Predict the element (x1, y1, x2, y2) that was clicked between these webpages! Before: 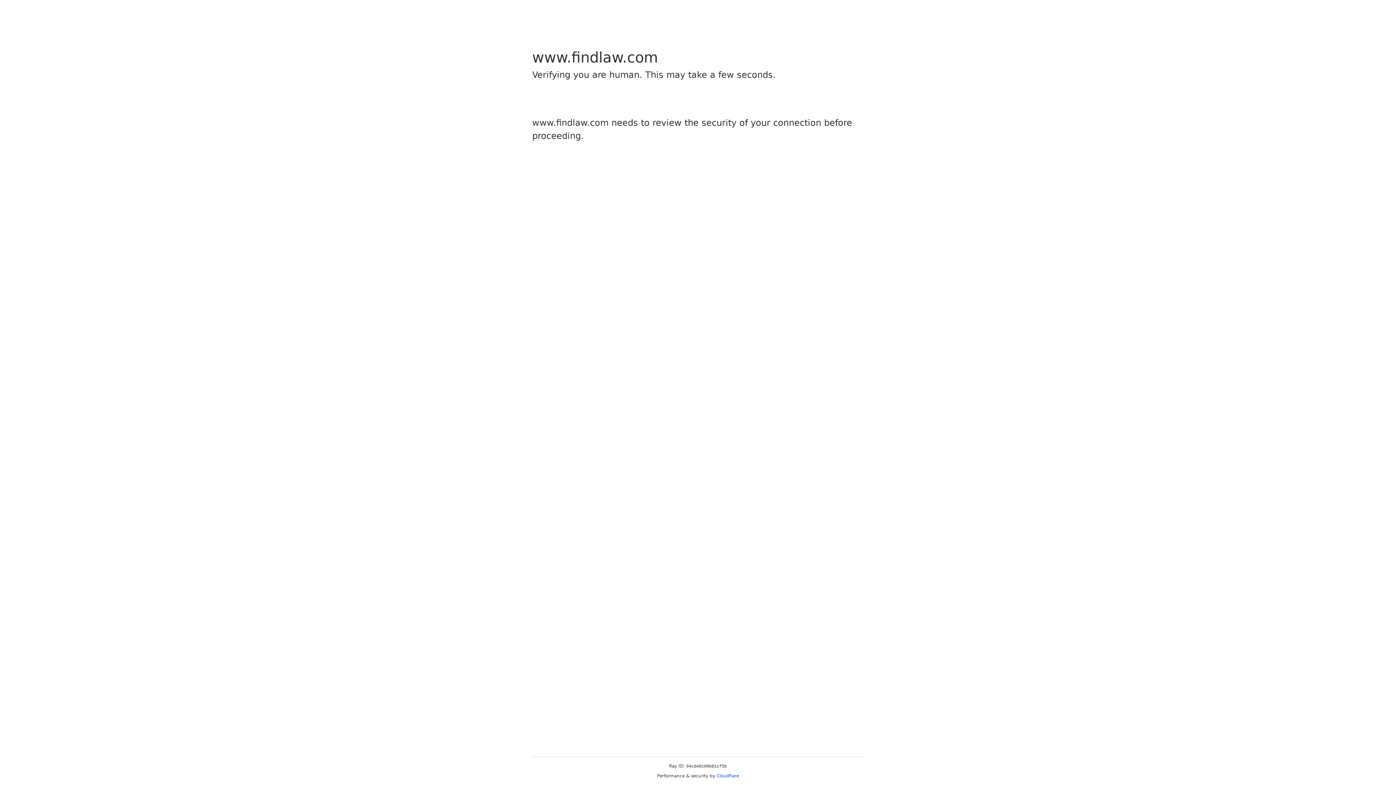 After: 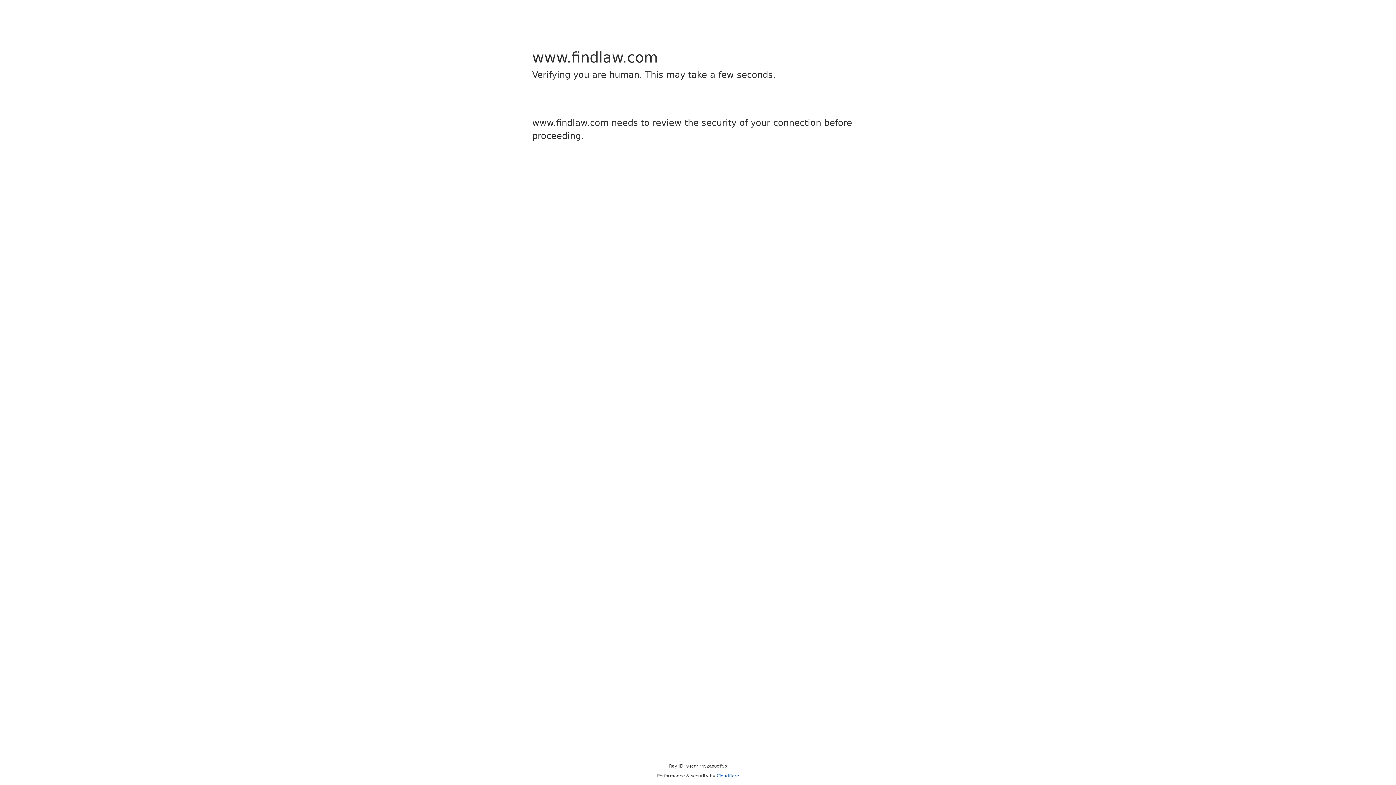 Action: label: Cloudflare bbox: (716, 773, 739, 778)